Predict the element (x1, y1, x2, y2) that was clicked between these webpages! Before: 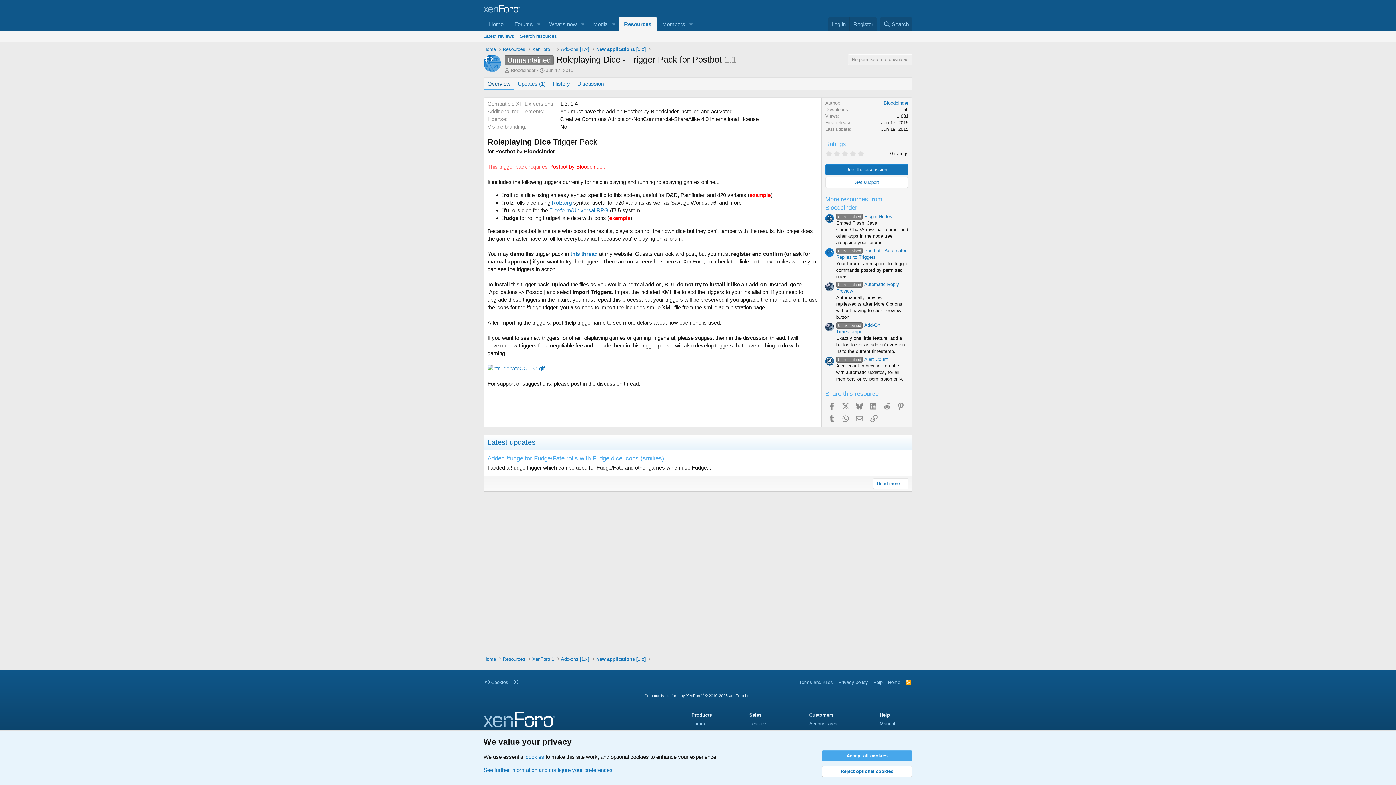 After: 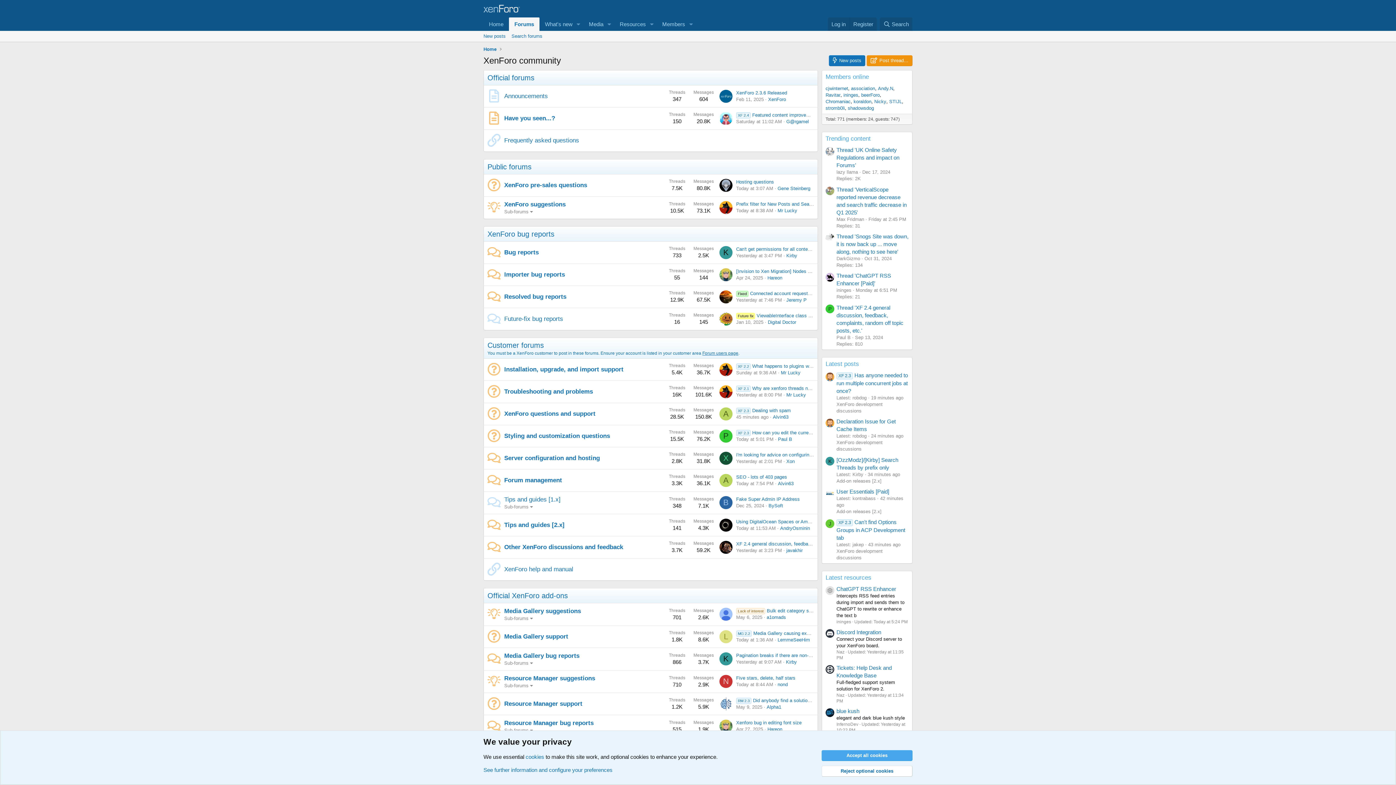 Action: bbox: (483, 8, 520, 14)